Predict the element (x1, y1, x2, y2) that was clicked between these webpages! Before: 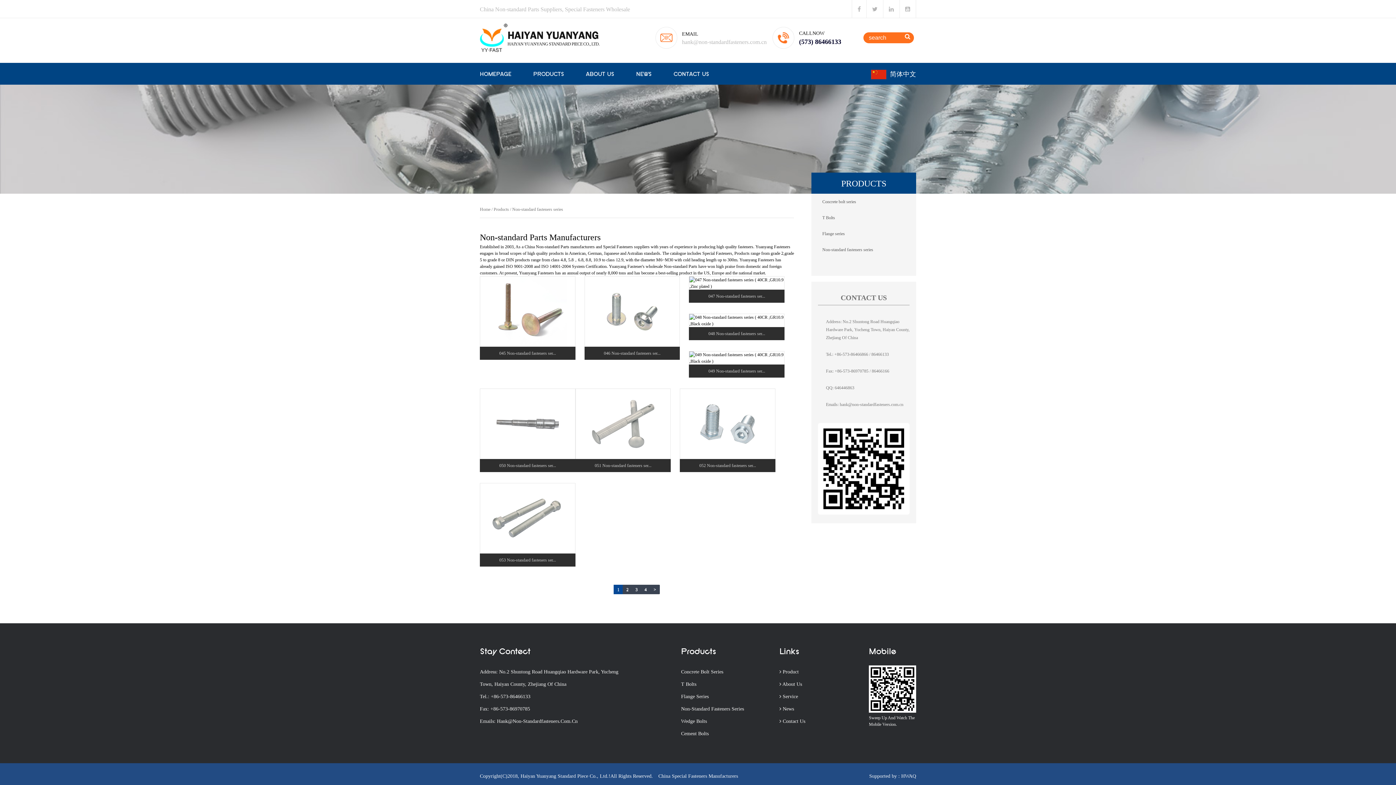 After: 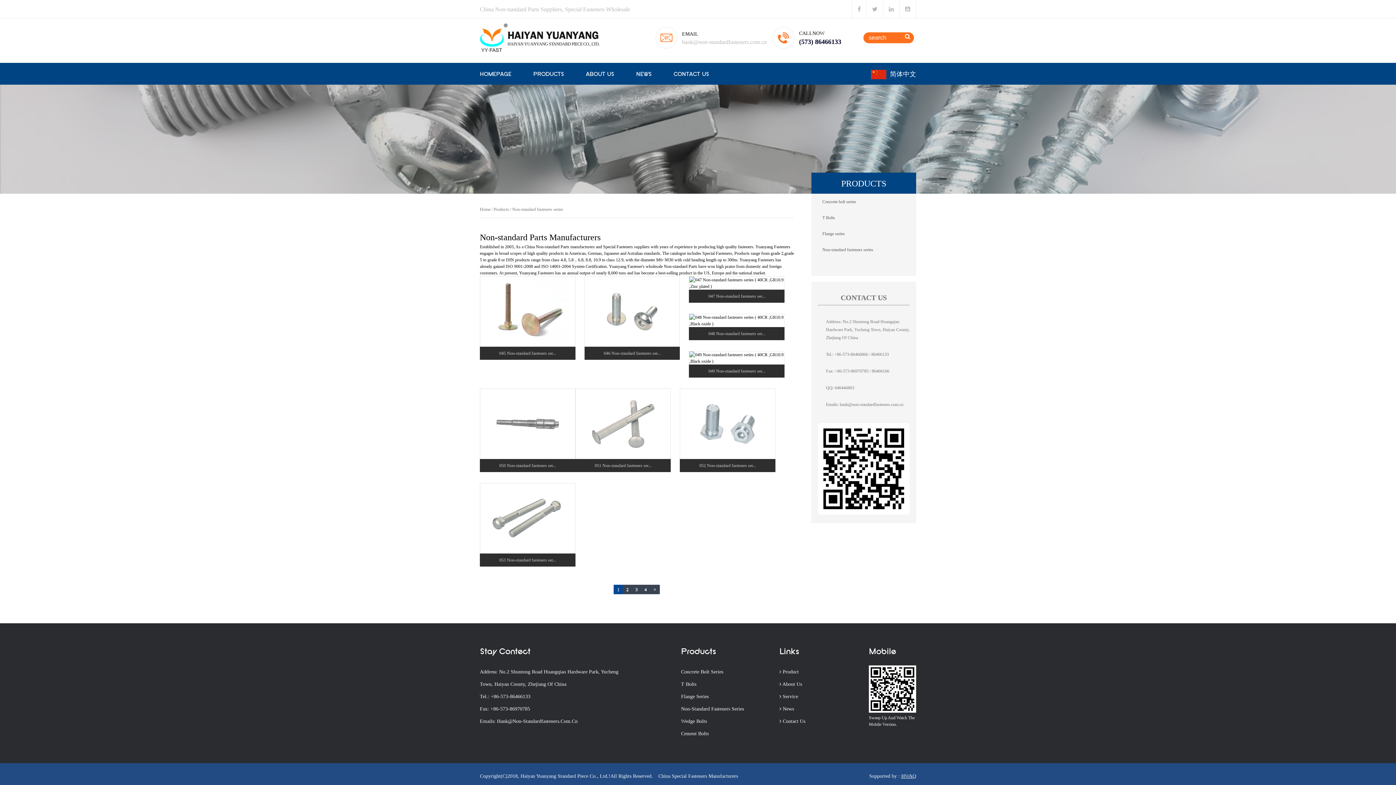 Action: label: HWAQ bbox: (901, 772, 916, 779)